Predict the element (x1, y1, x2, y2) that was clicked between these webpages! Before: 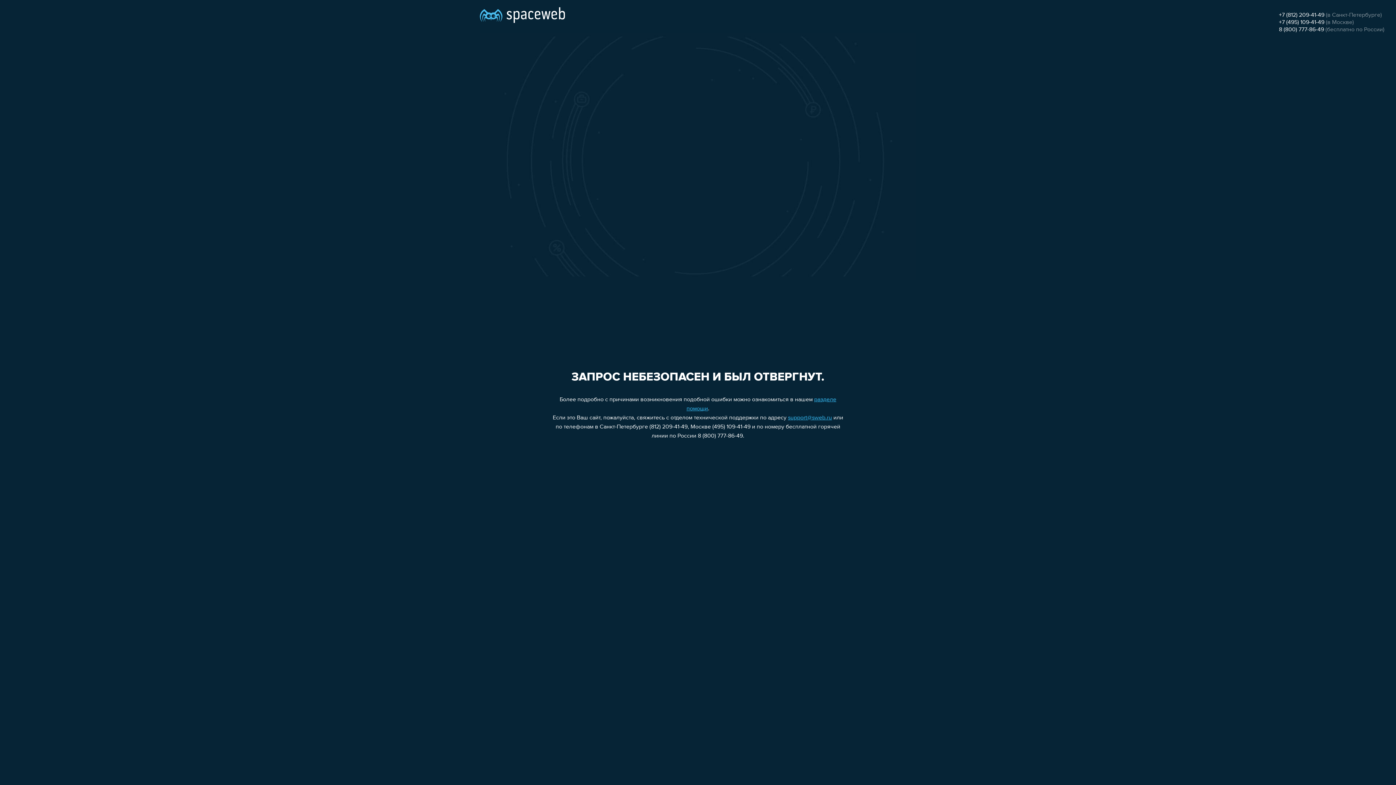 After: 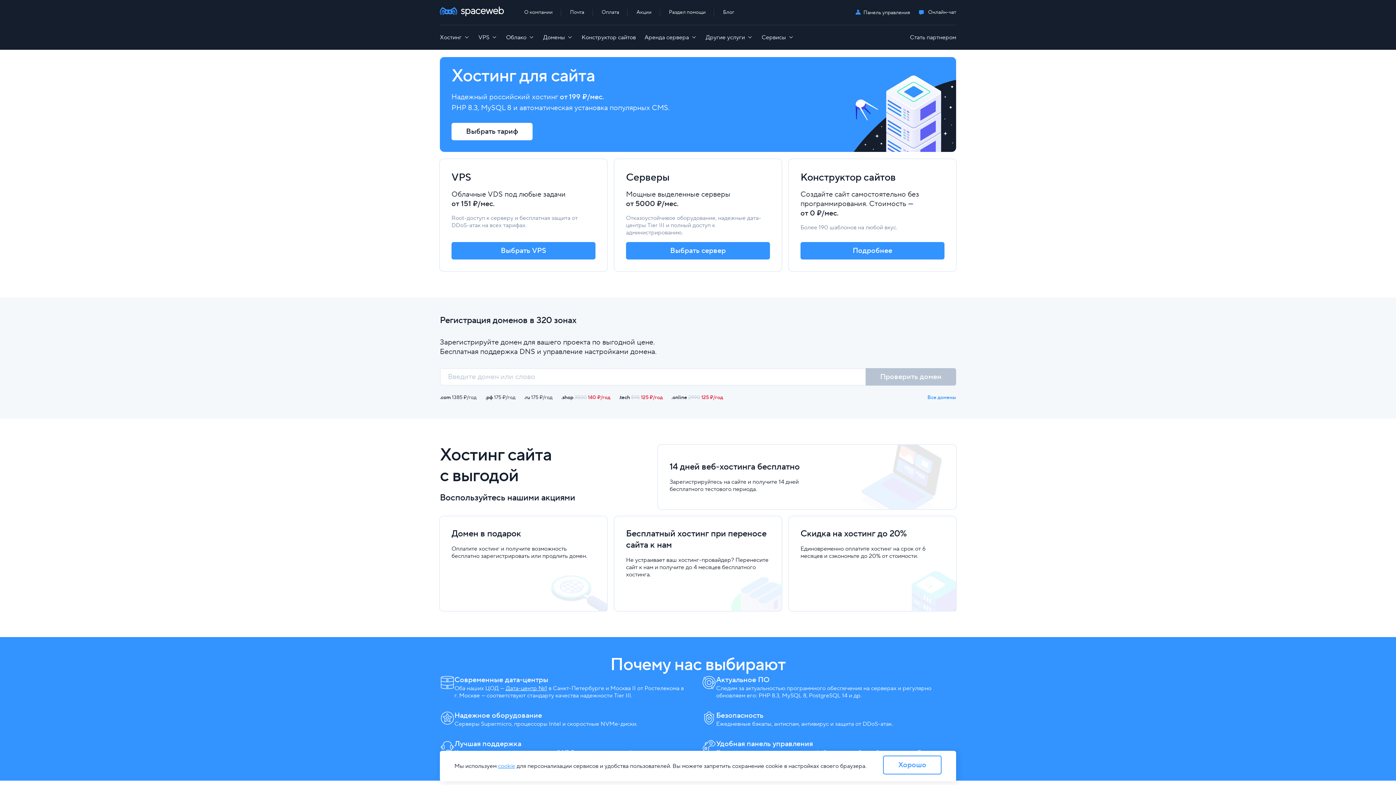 Action: bbox: (480, 0, 565, 25)